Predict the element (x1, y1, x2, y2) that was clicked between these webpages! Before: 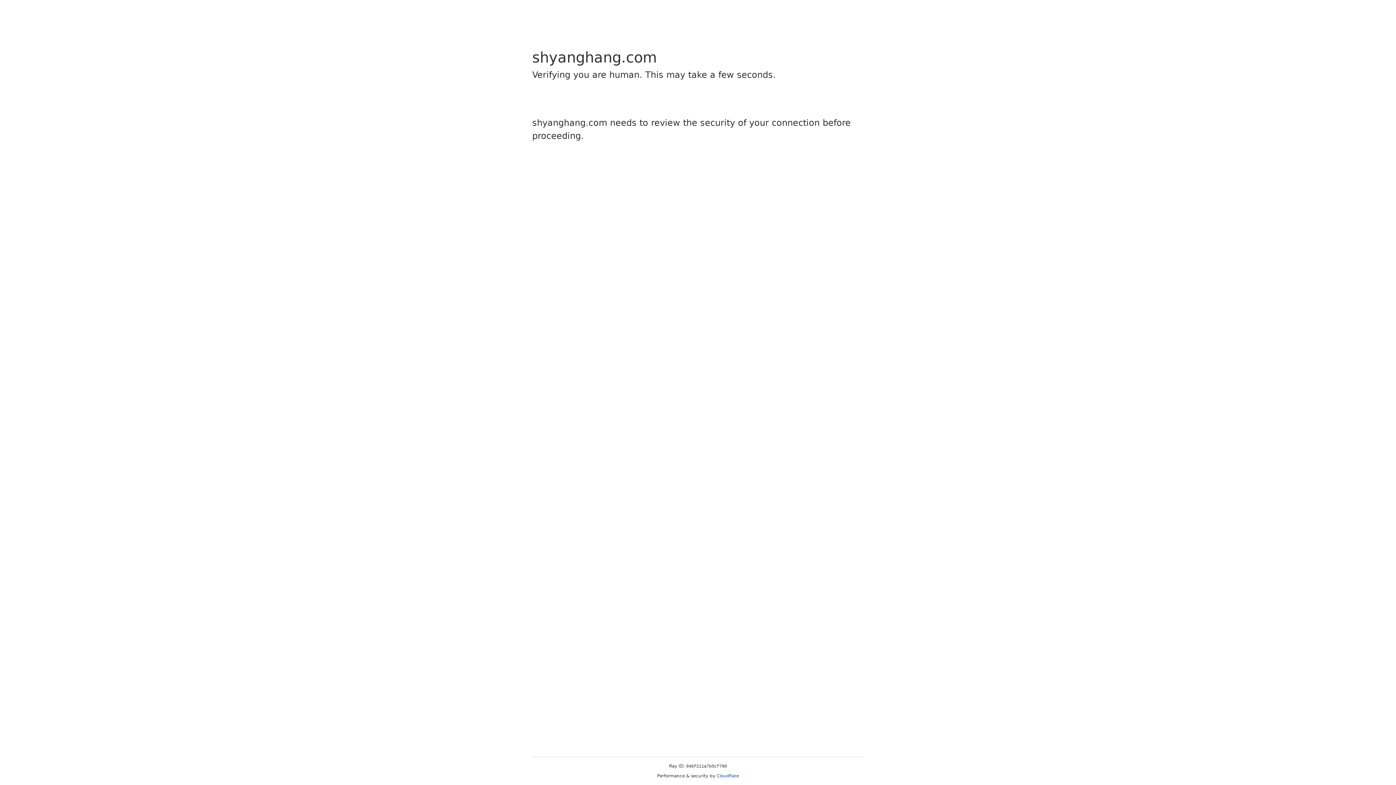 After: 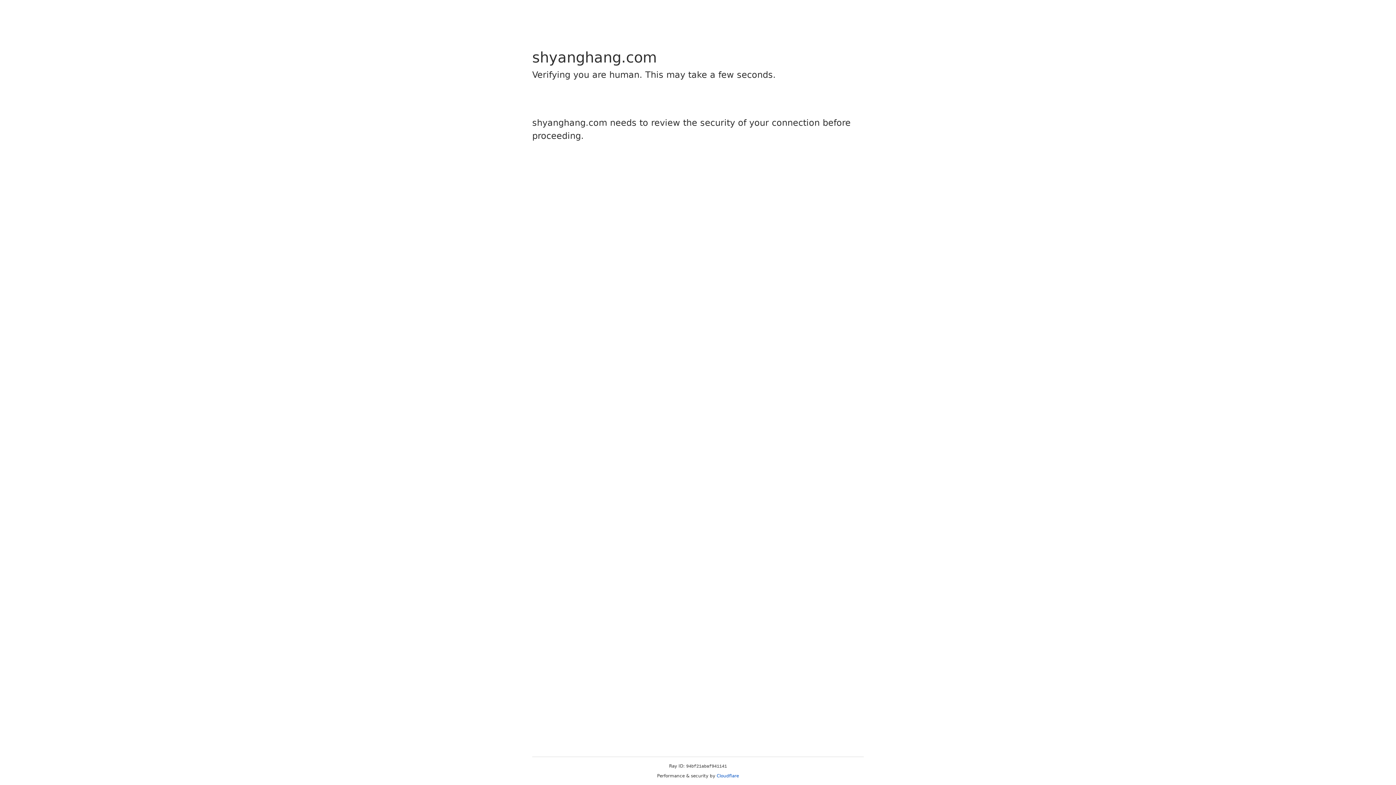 Action: bbox: (716, 773, 739, 778) label: Cloudflare